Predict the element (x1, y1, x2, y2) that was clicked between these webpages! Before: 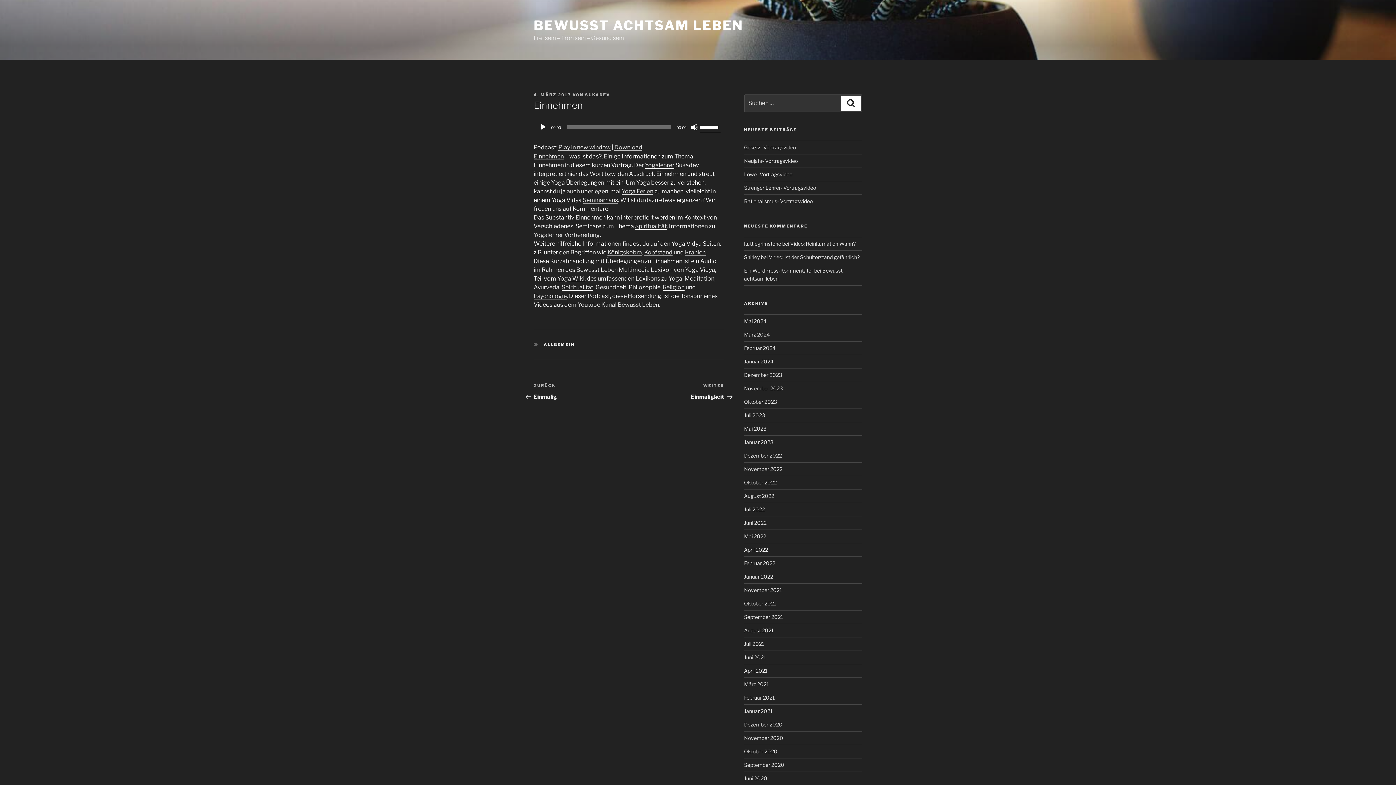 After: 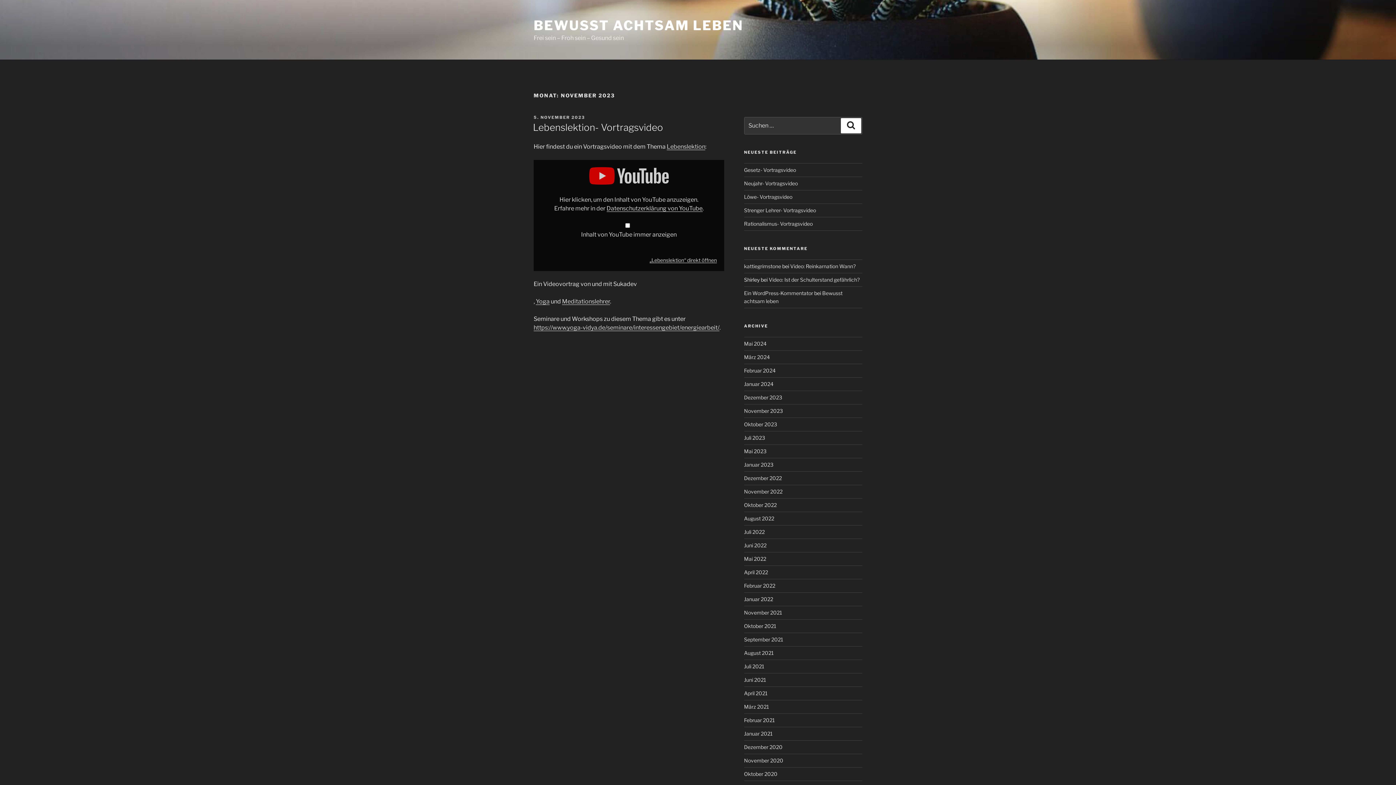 Action: label: November 2023 bbox: (744, 385, 783, 391)